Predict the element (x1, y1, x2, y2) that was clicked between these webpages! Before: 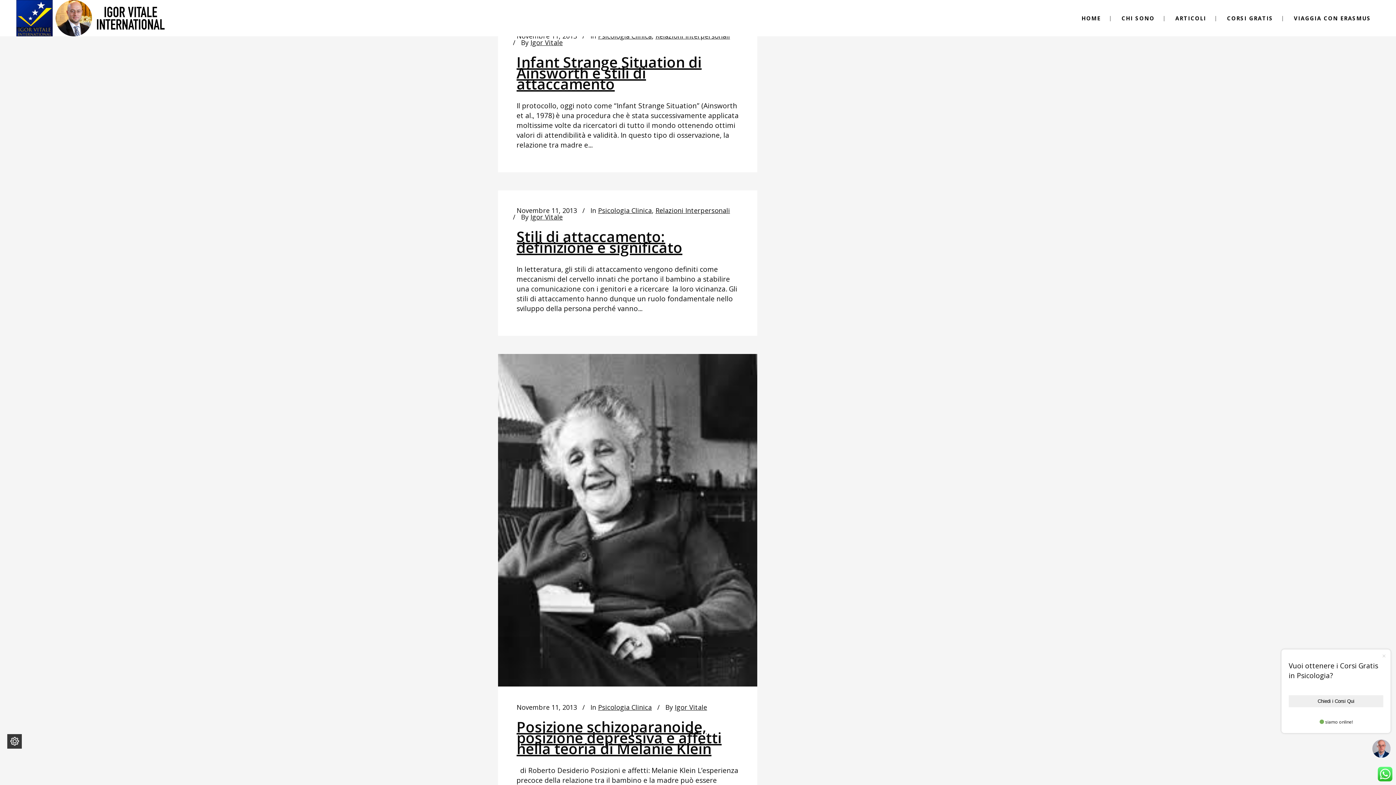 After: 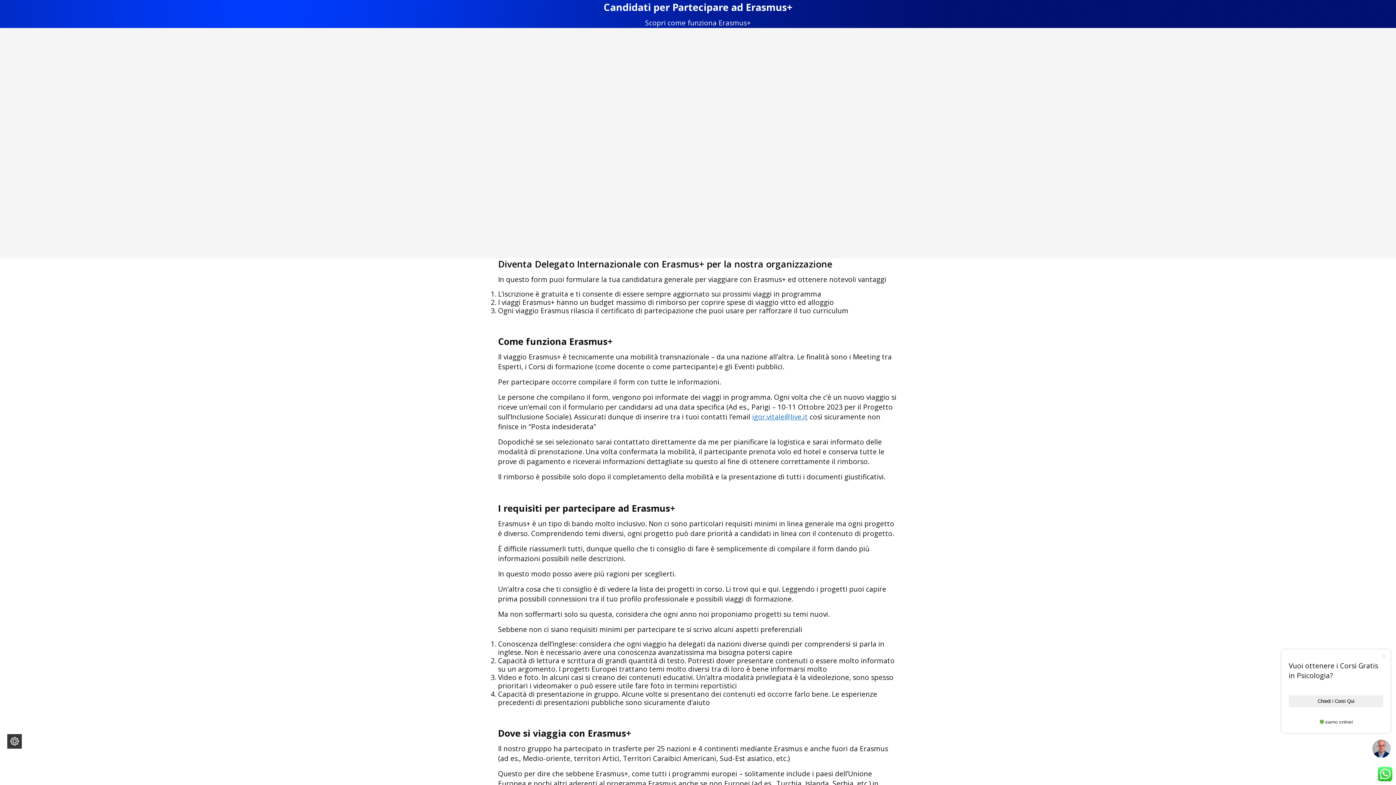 Action: label: VIAGGIA CON ERASMUS bbox: (1285, 0, 1380, 36)